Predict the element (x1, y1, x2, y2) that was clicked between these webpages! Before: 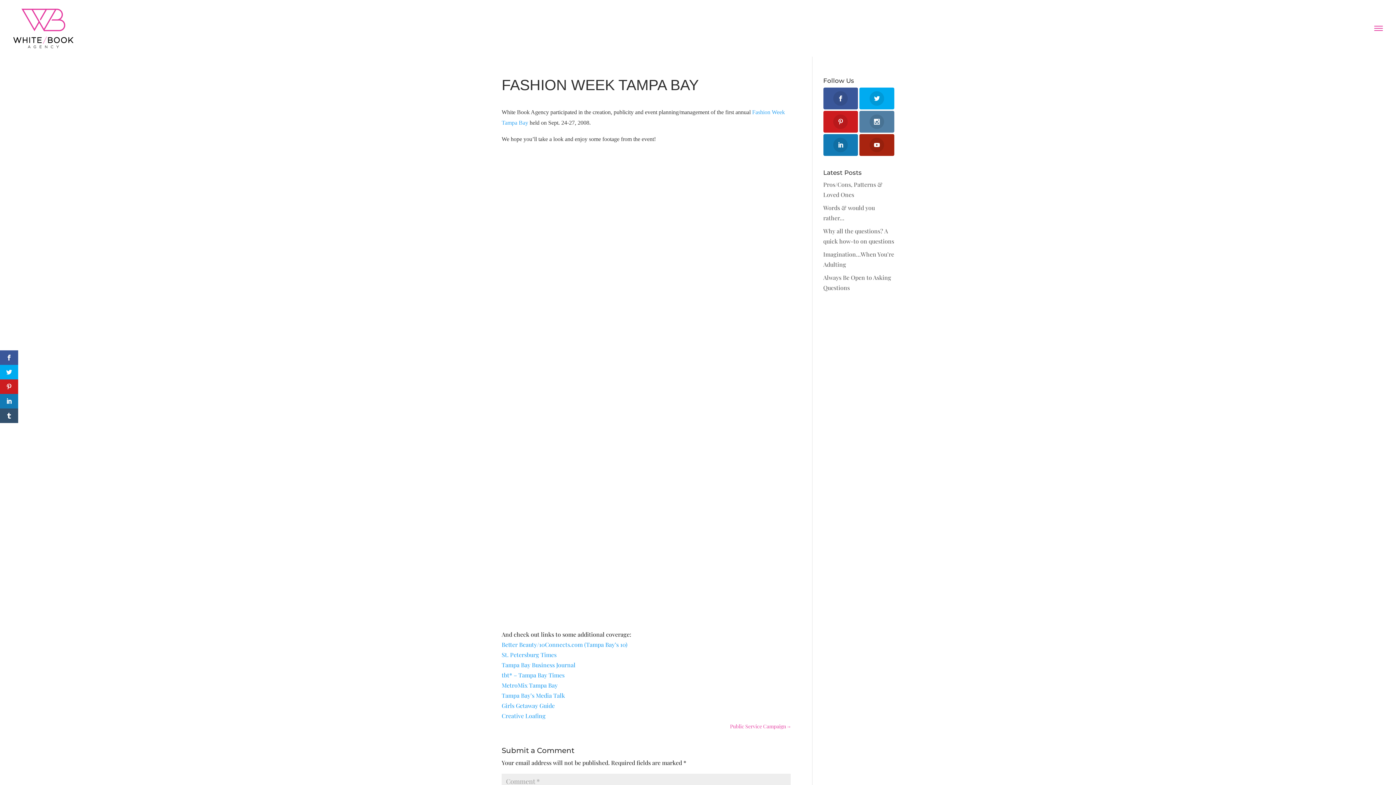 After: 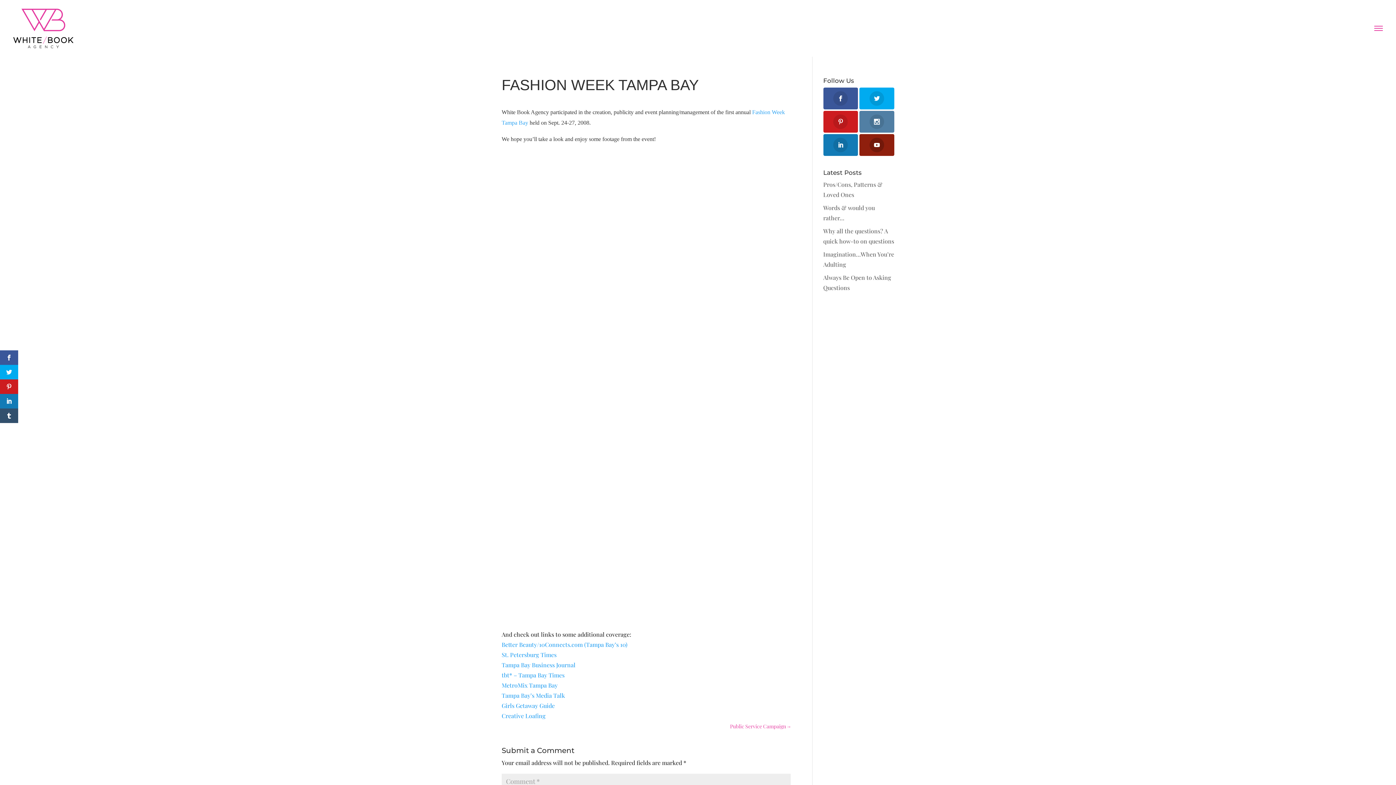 Action: bbox: (859, 134, 894, 155)